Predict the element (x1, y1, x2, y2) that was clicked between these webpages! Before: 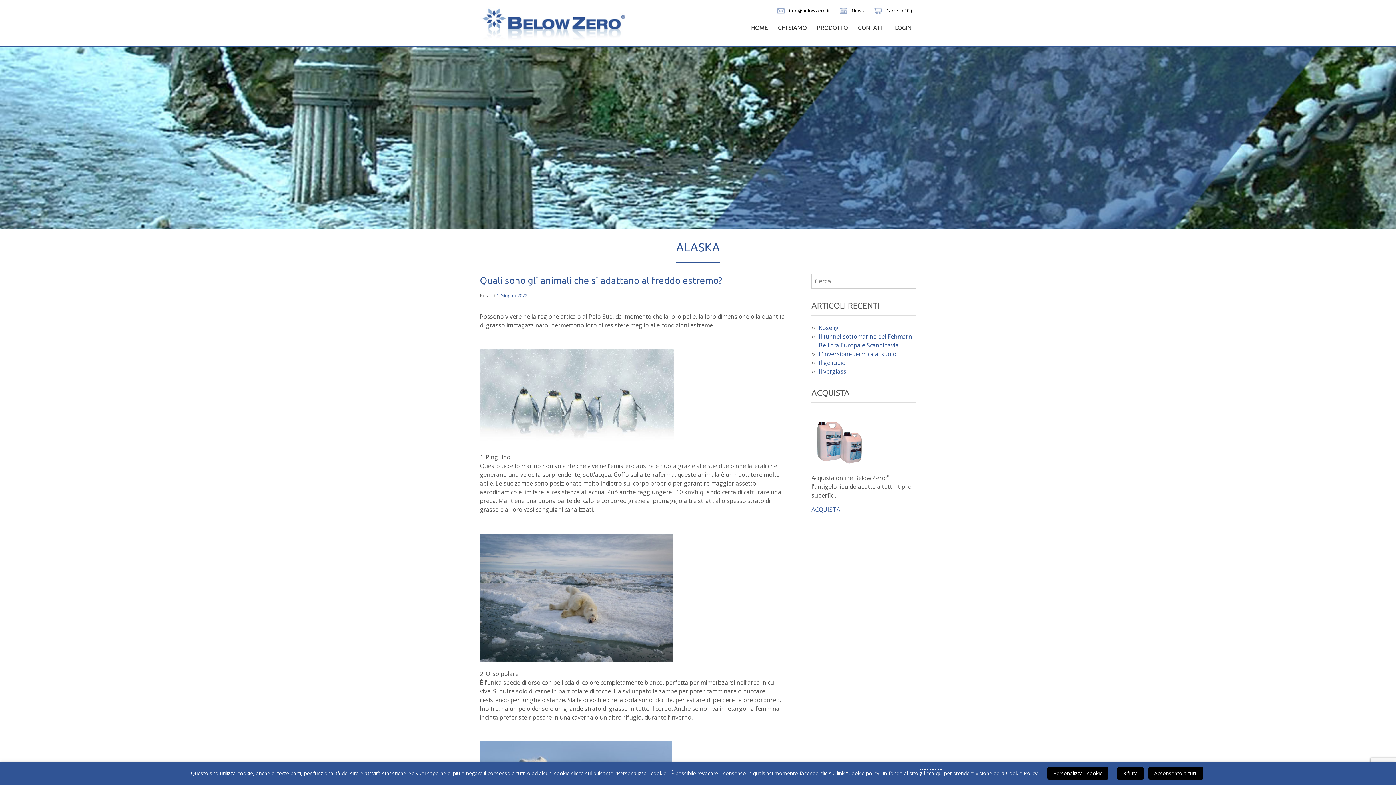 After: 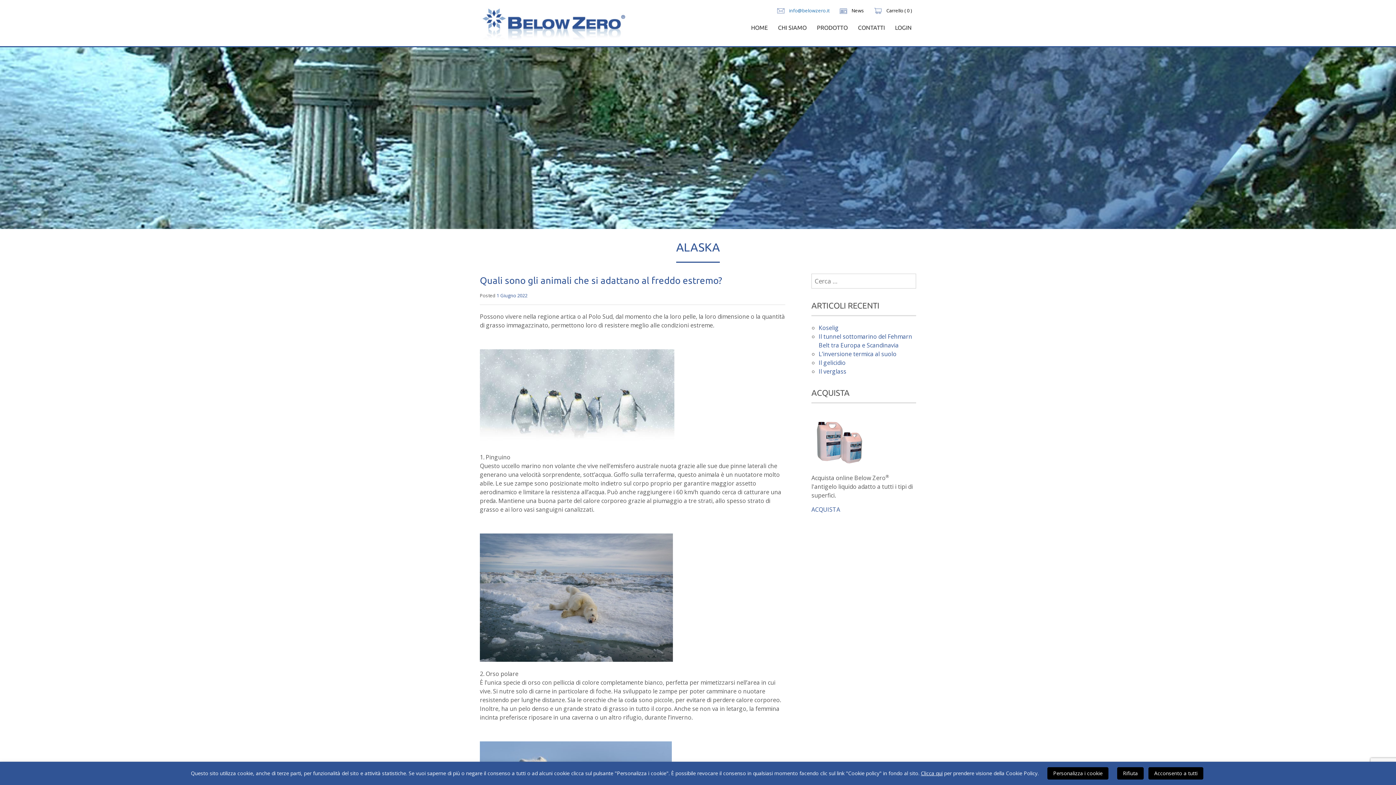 Action: bbox: (789, 7, 829, 13) label: info@belowzero.it